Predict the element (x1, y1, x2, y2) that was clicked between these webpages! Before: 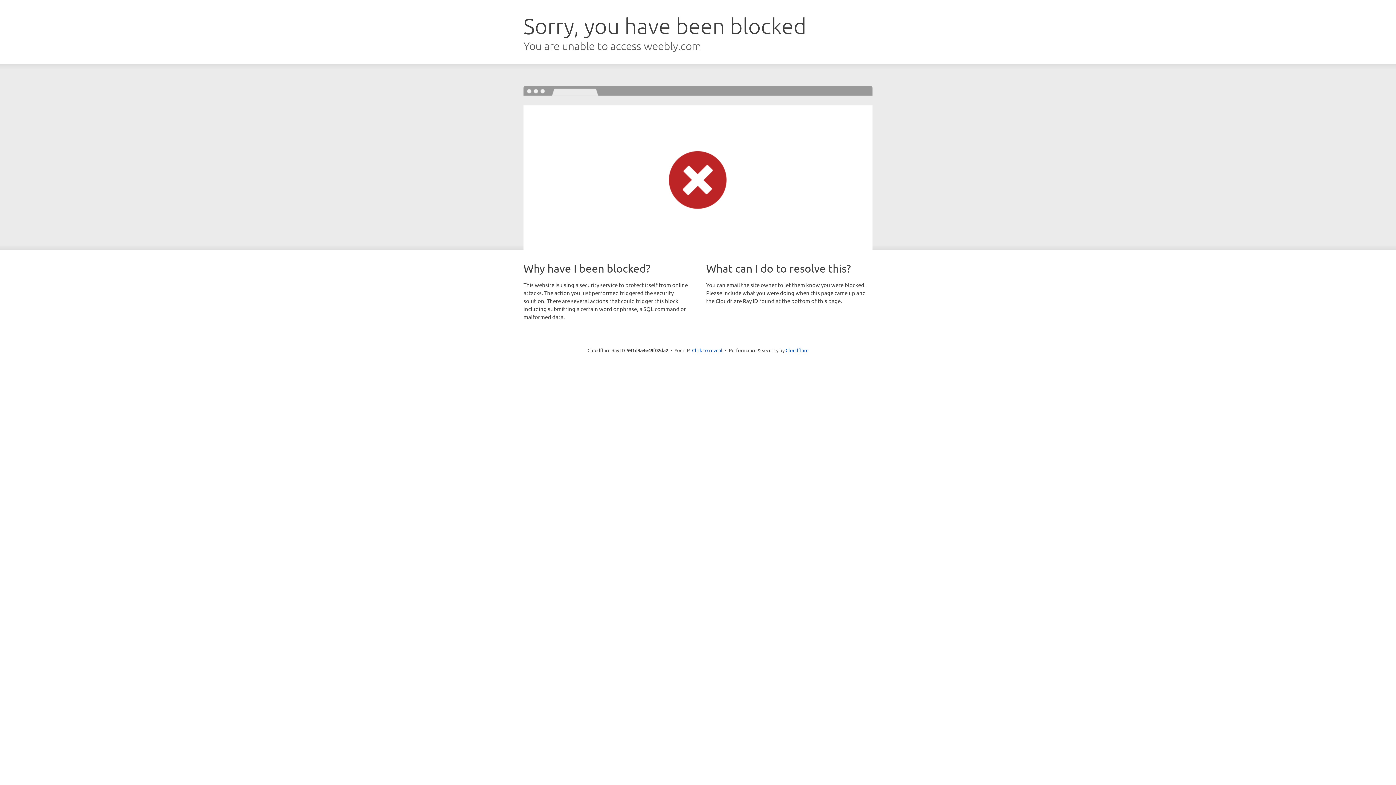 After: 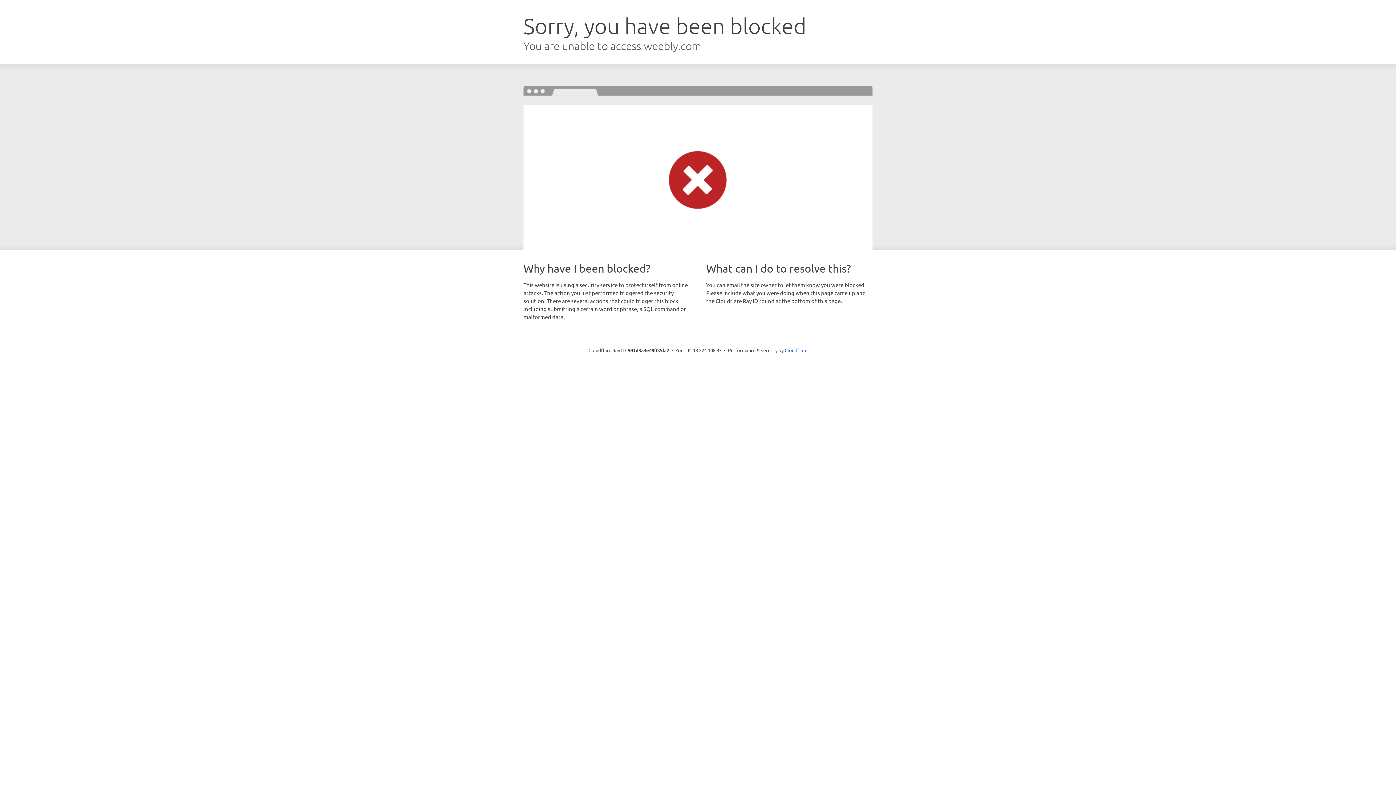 Action: bbox: (692, 346, 722, 353) label: Click to reveal